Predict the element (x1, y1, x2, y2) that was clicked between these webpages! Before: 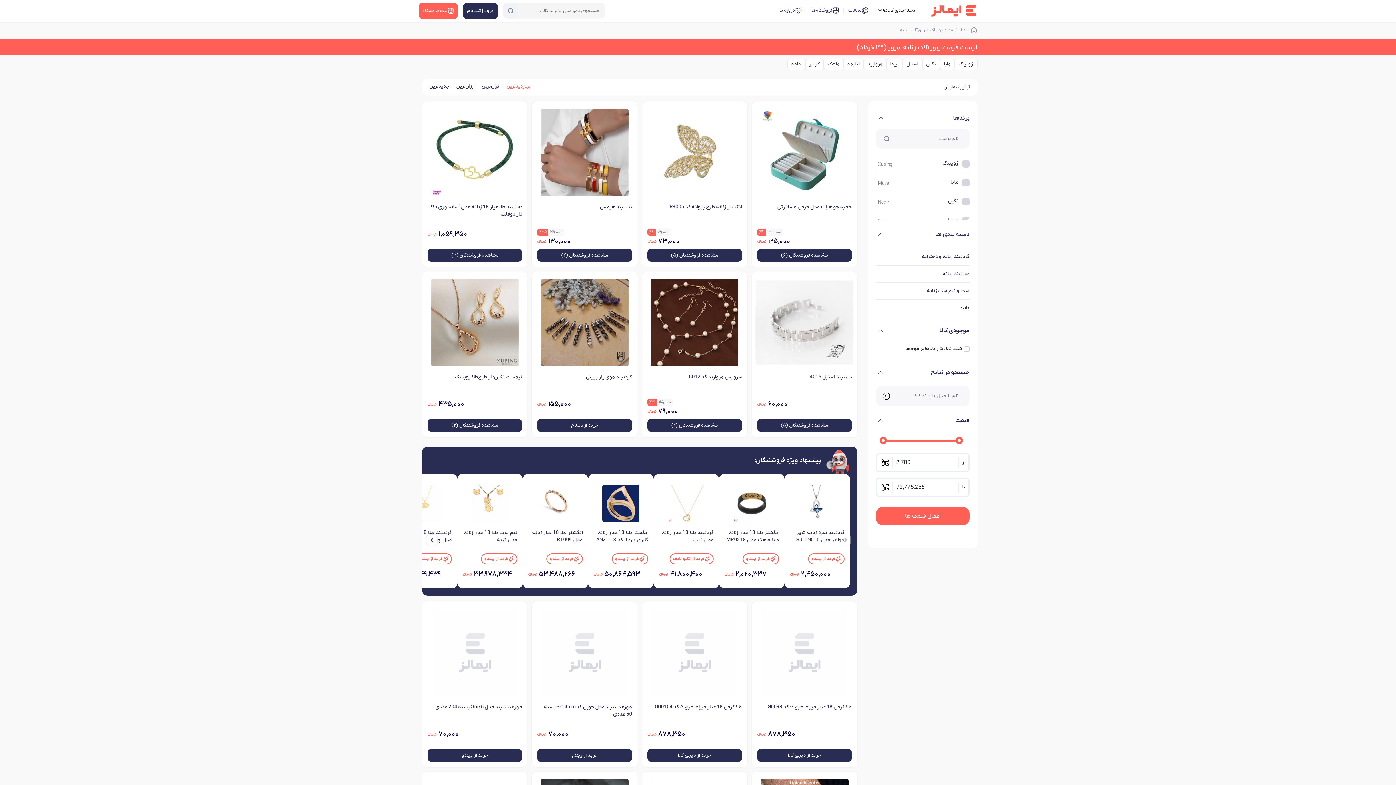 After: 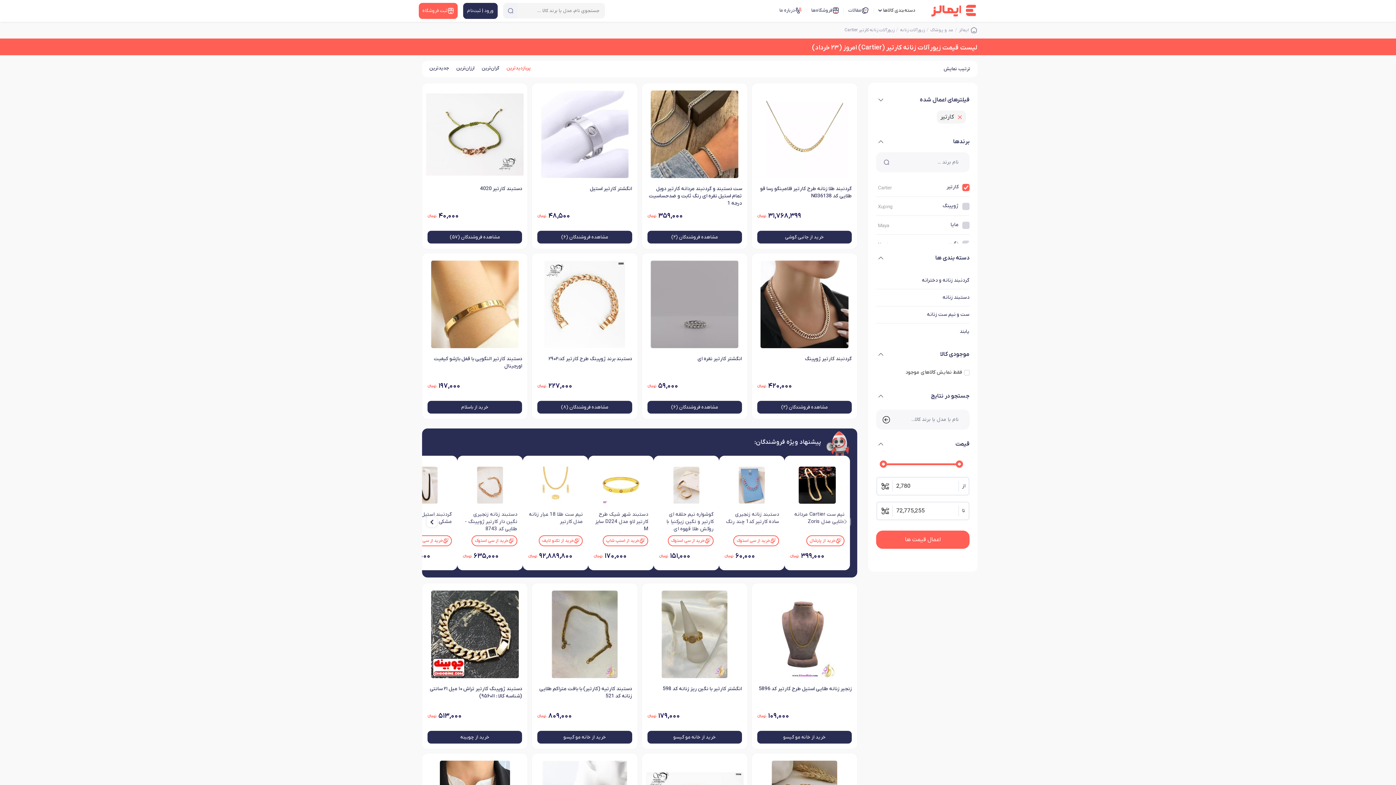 Action: bbox: (805, 58, 823, 70) label: 9 / 10